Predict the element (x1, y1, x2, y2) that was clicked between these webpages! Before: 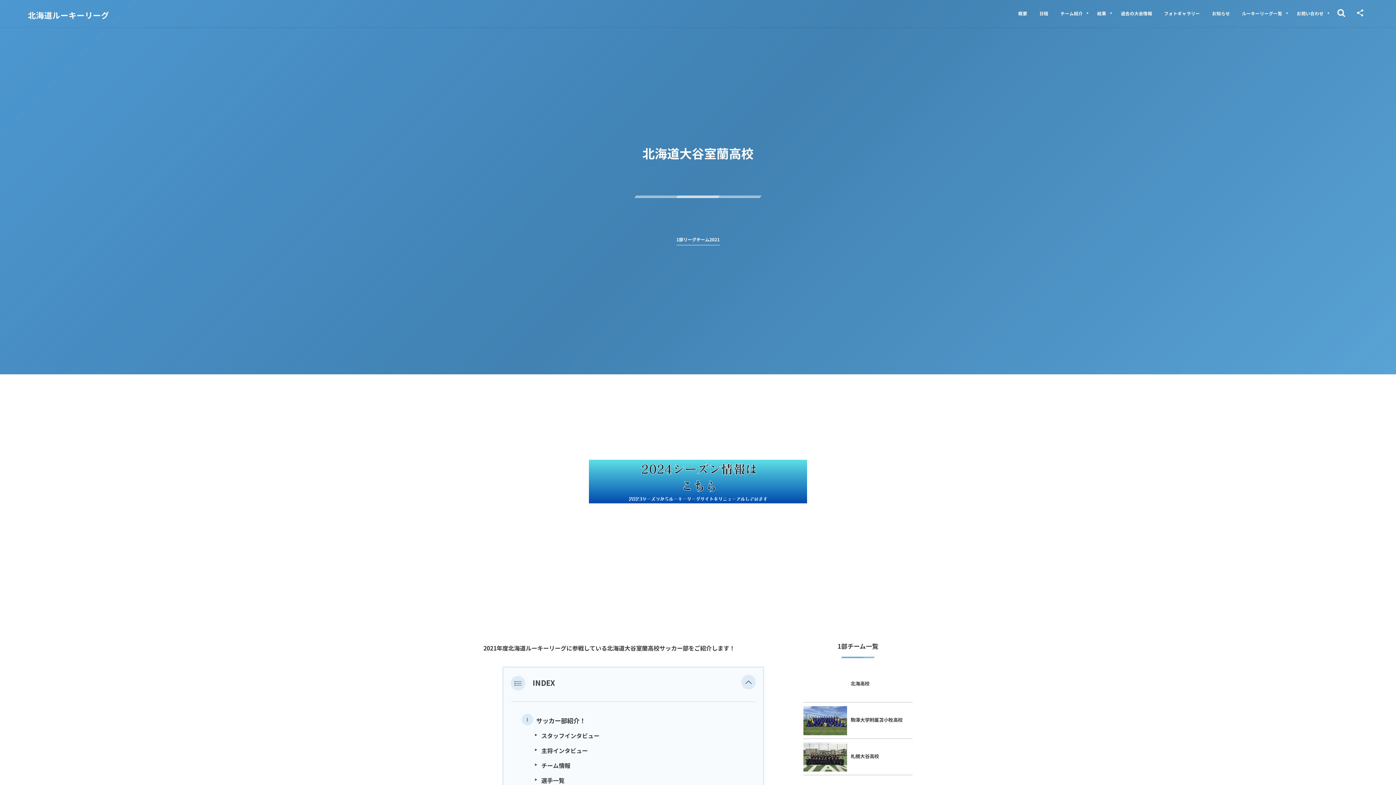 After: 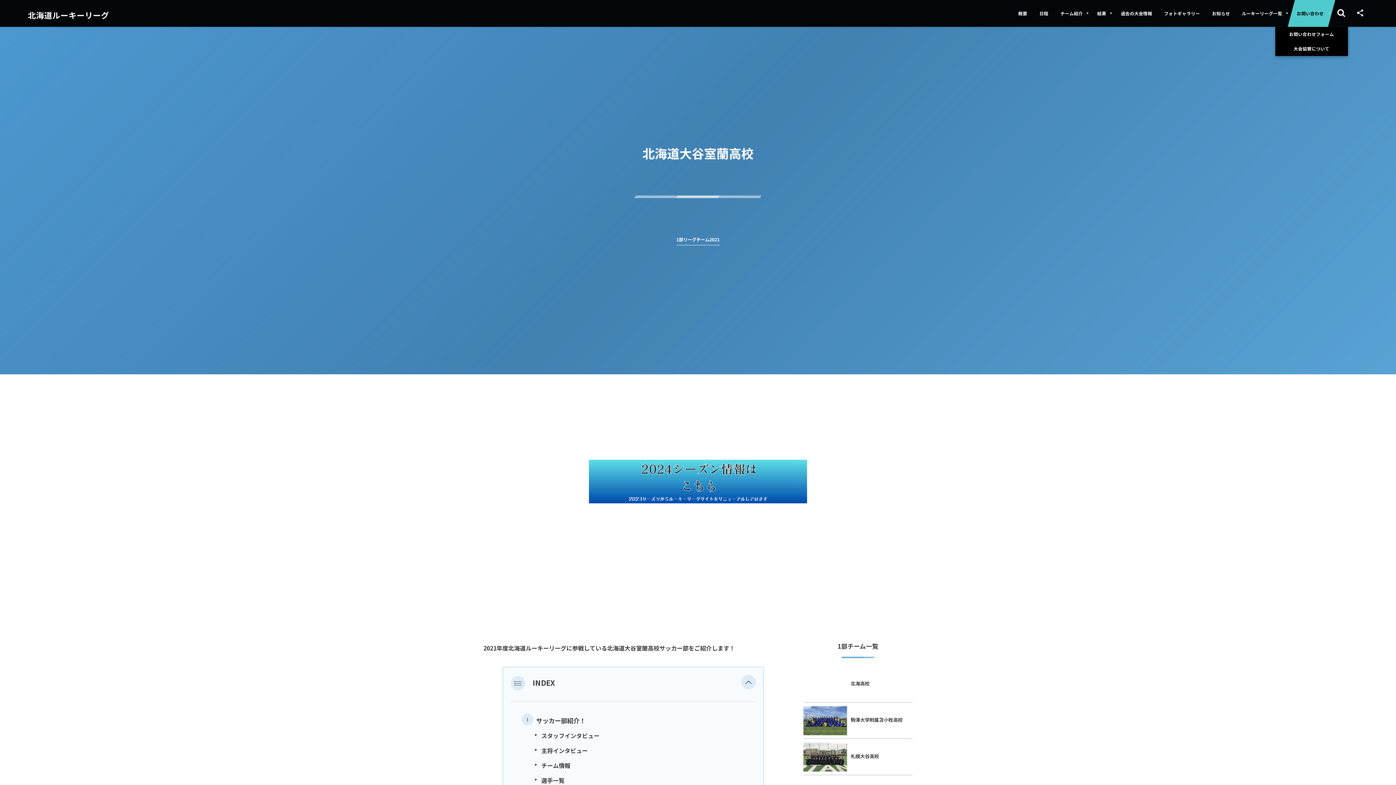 Action: label: お問い合わせ bbox: (1288, 0, 1335, 26)